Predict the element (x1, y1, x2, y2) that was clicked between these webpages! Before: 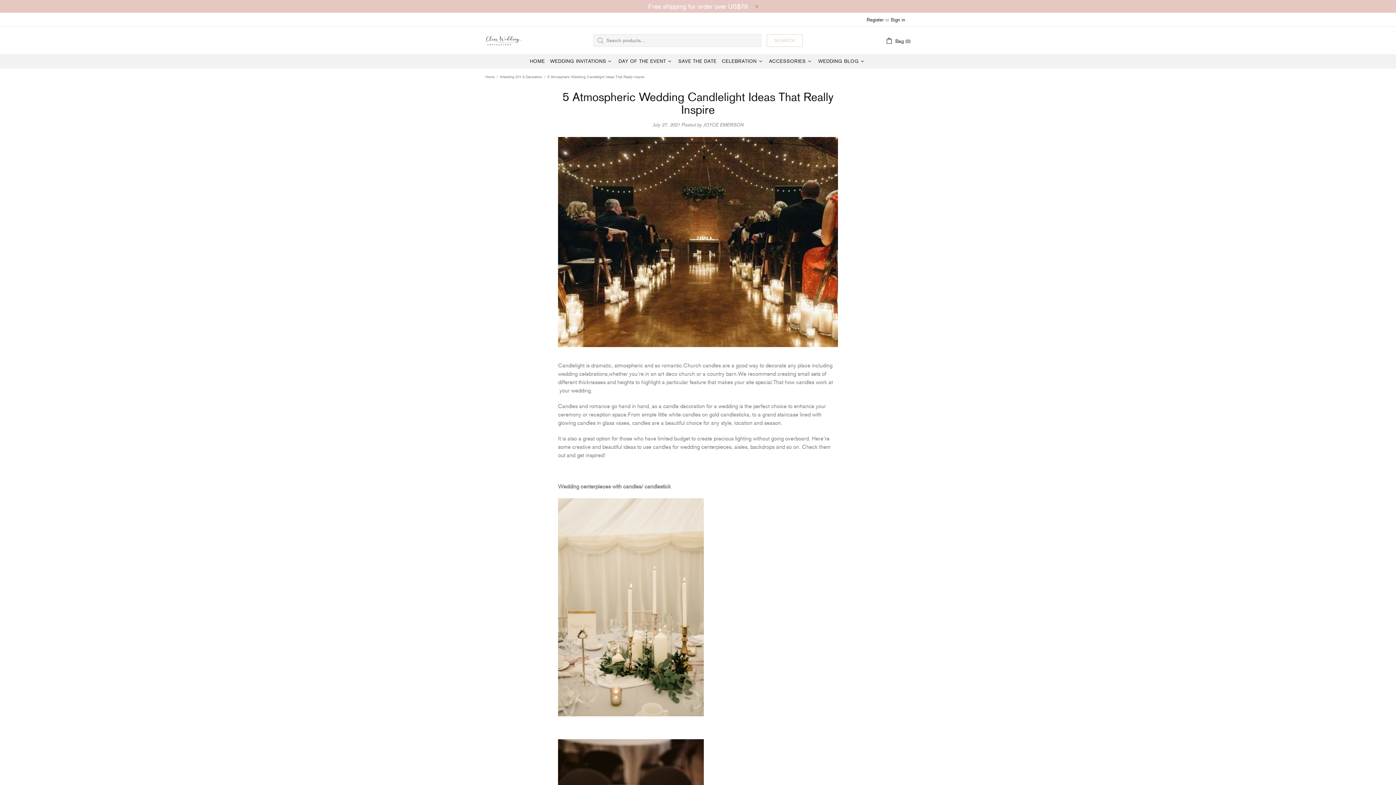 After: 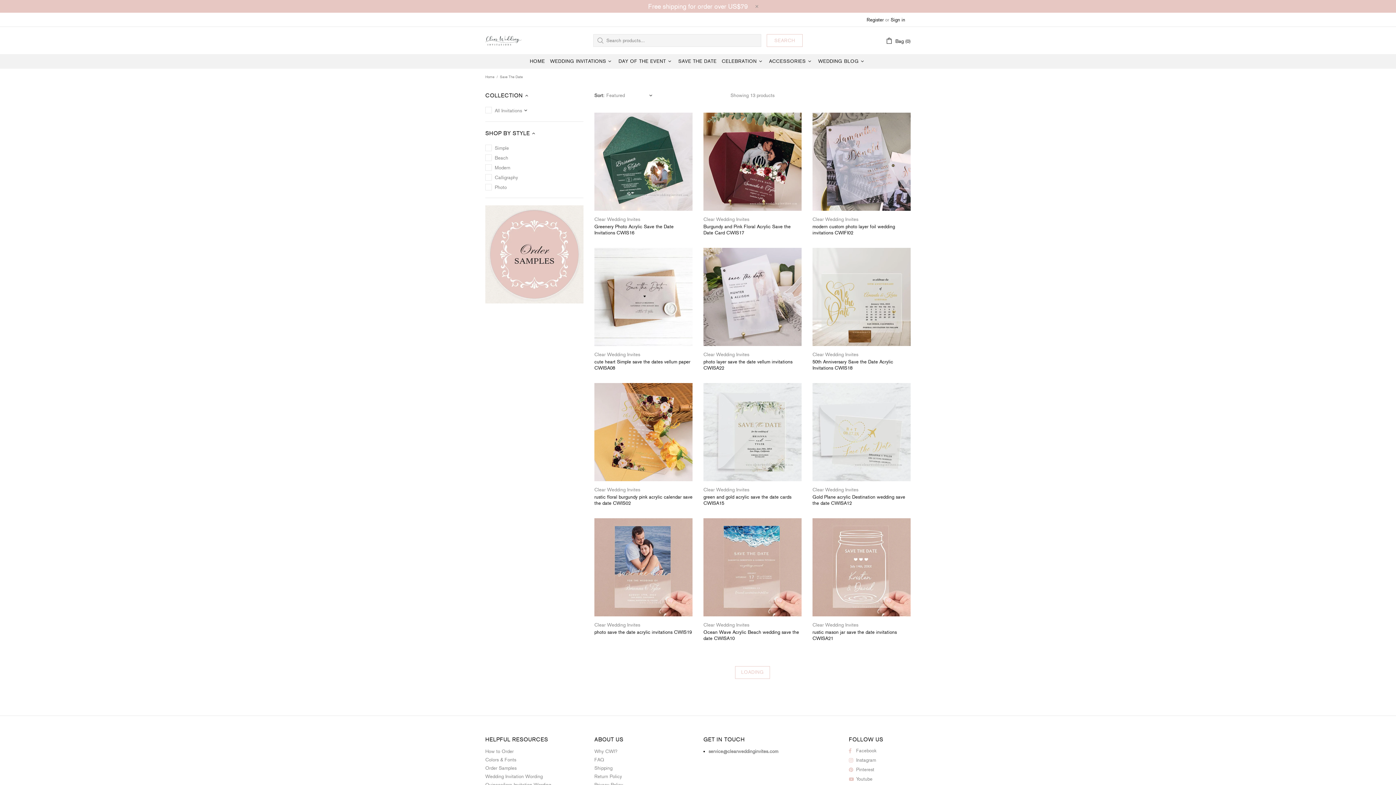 Action: label: SAVE THE DATE bbox: (675, 54, 719, 68)